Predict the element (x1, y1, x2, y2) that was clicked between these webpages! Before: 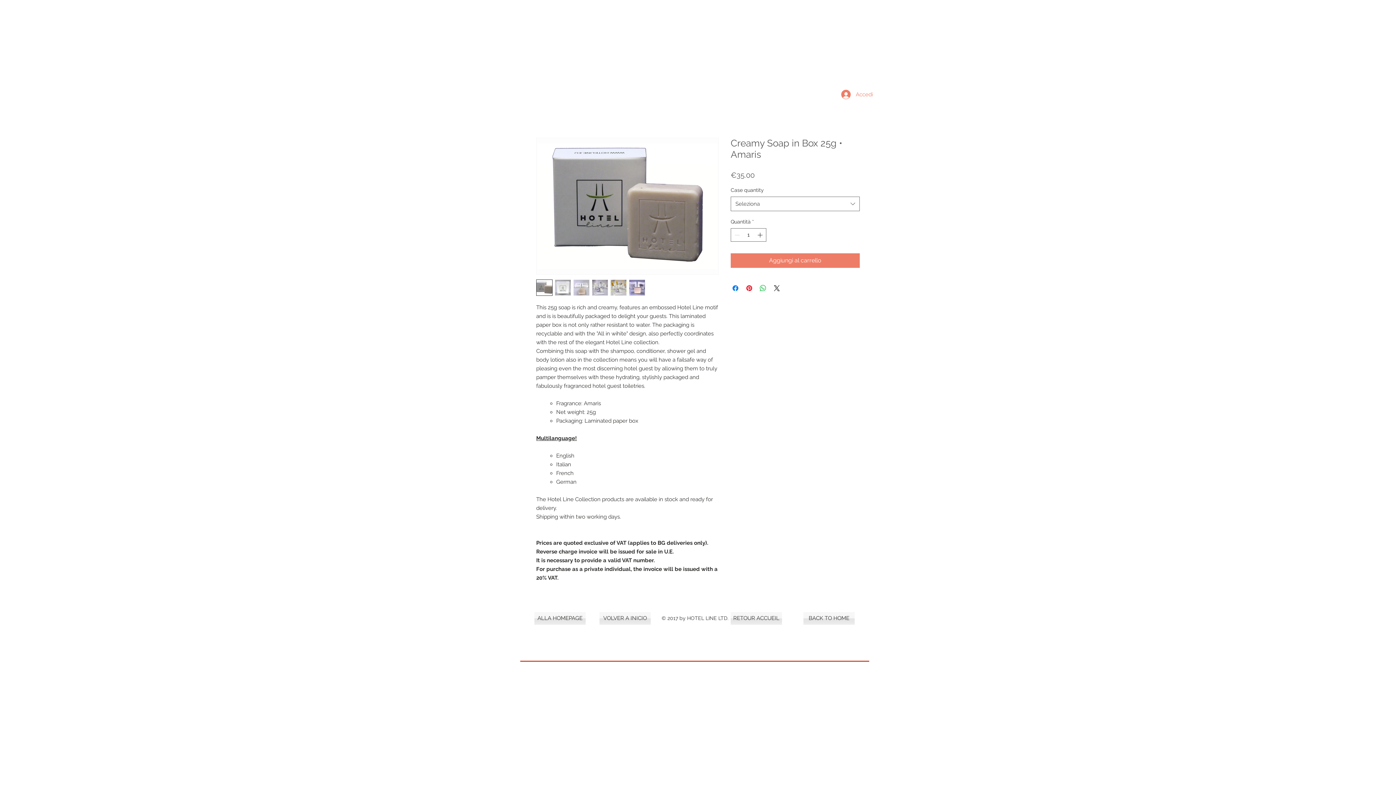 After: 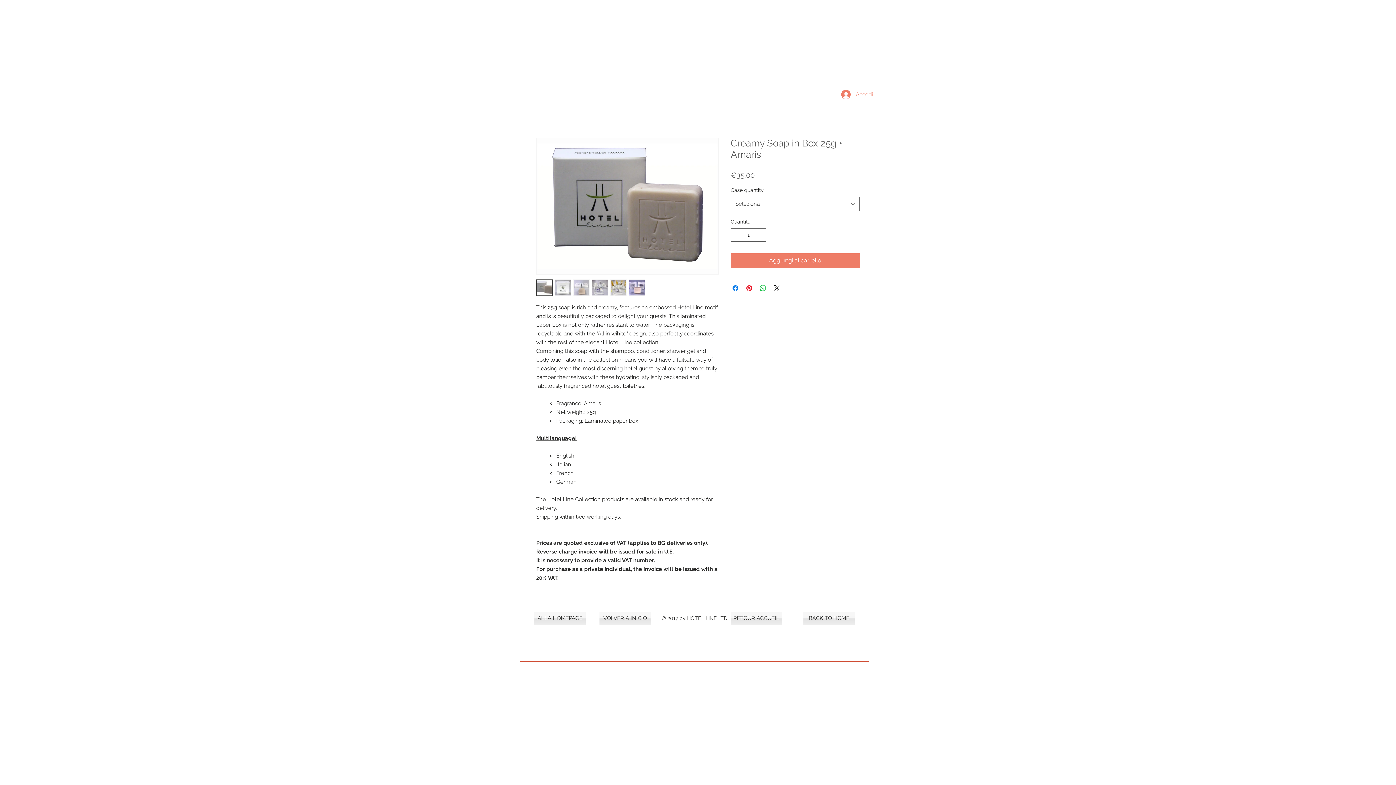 Action: bbox: (610, 279, 626, 296)